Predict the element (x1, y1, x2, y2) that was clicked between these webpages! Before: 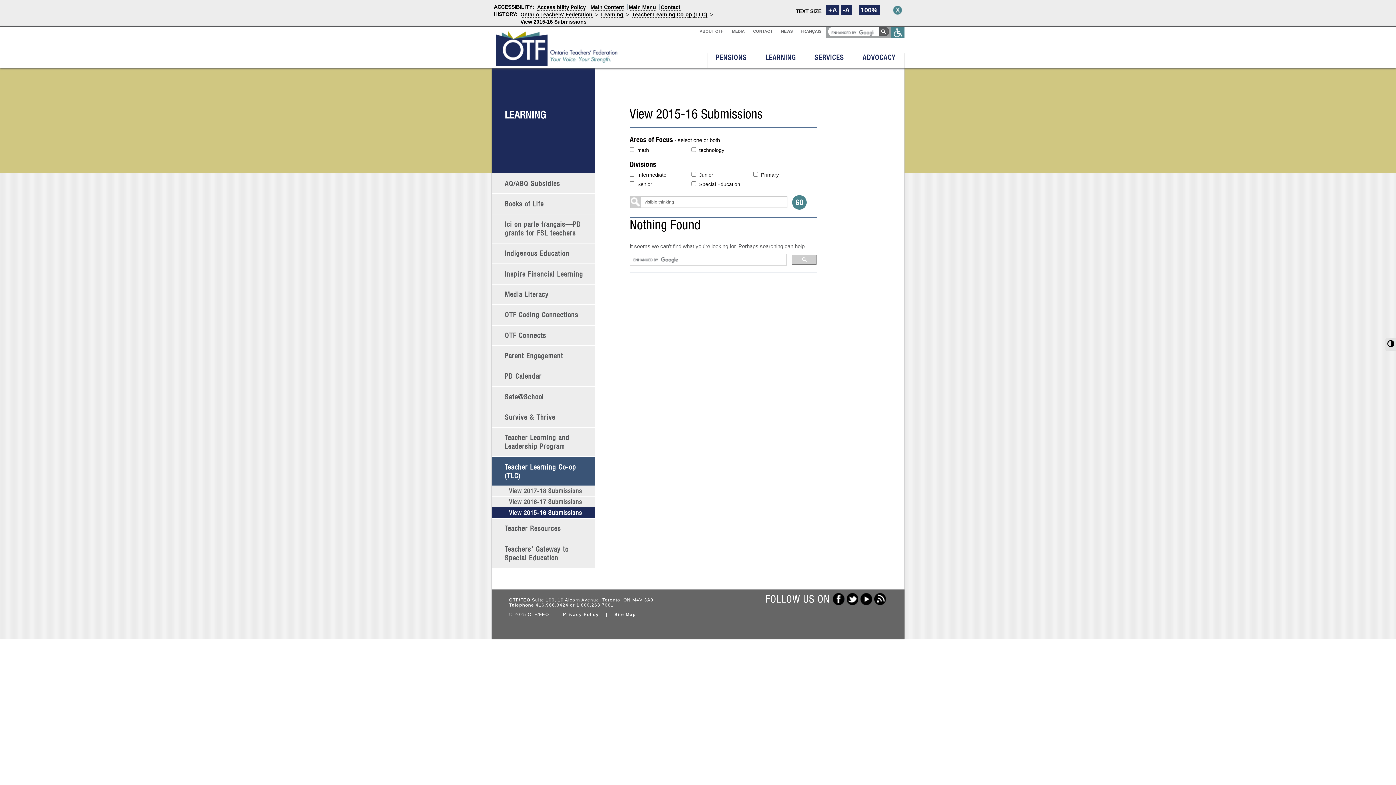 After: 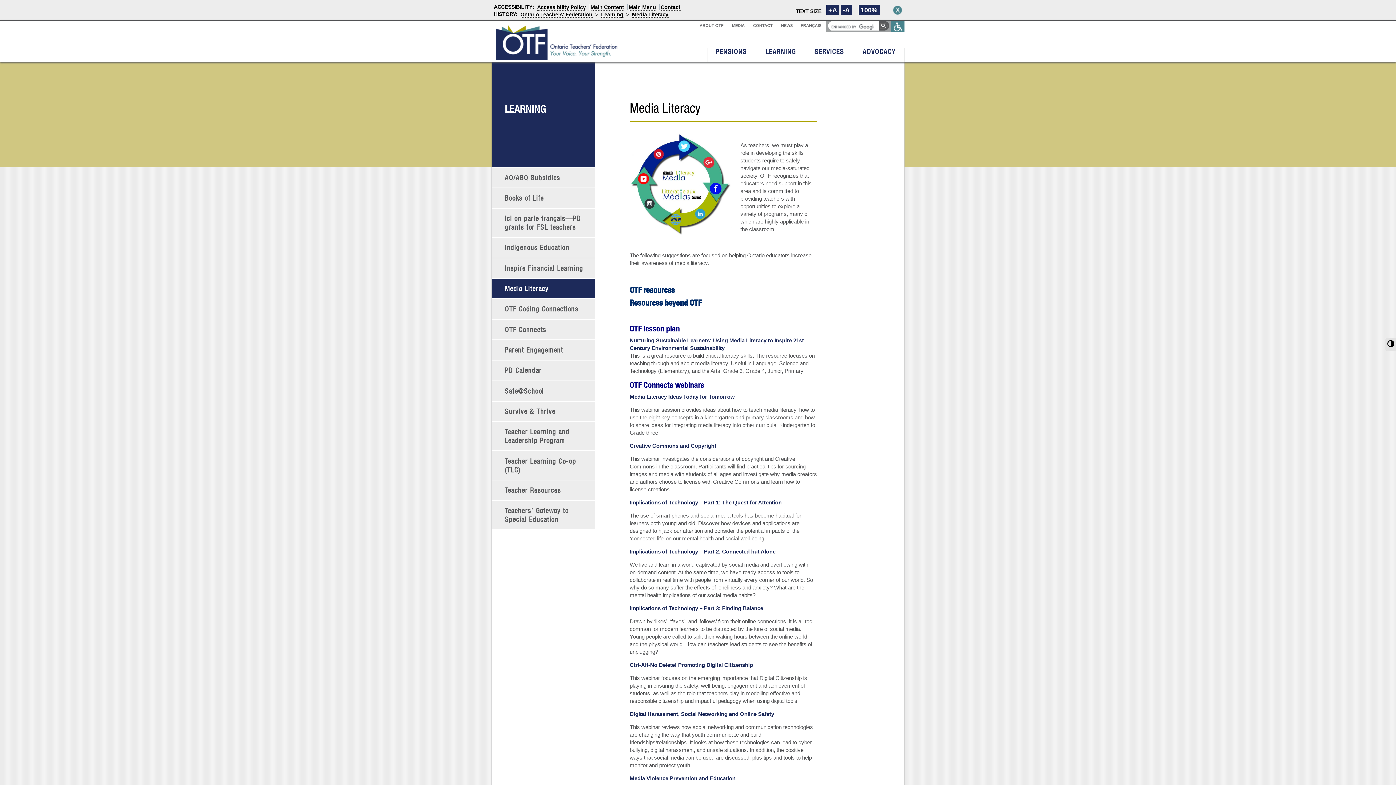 Action: label: Media Literacy bbox: (491, 284, 595, 304)